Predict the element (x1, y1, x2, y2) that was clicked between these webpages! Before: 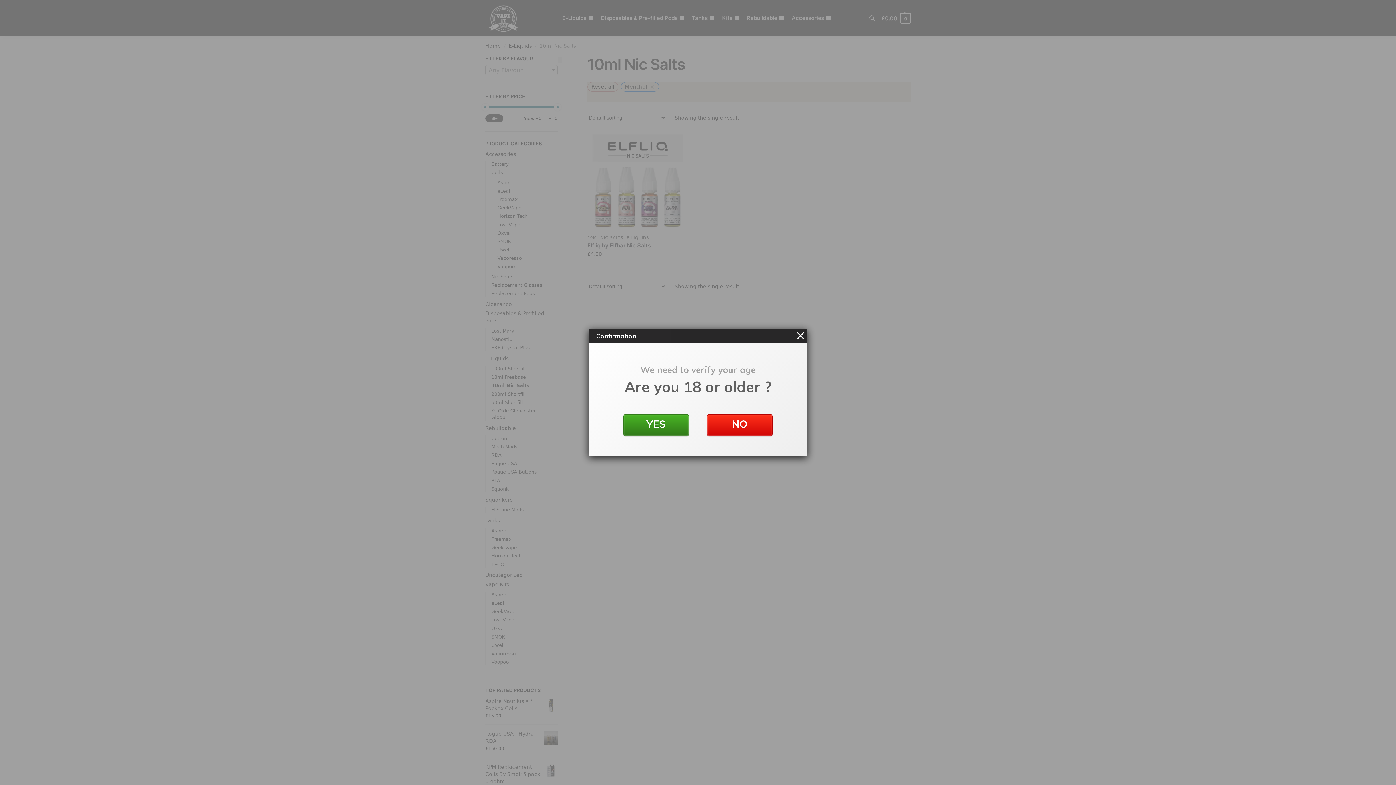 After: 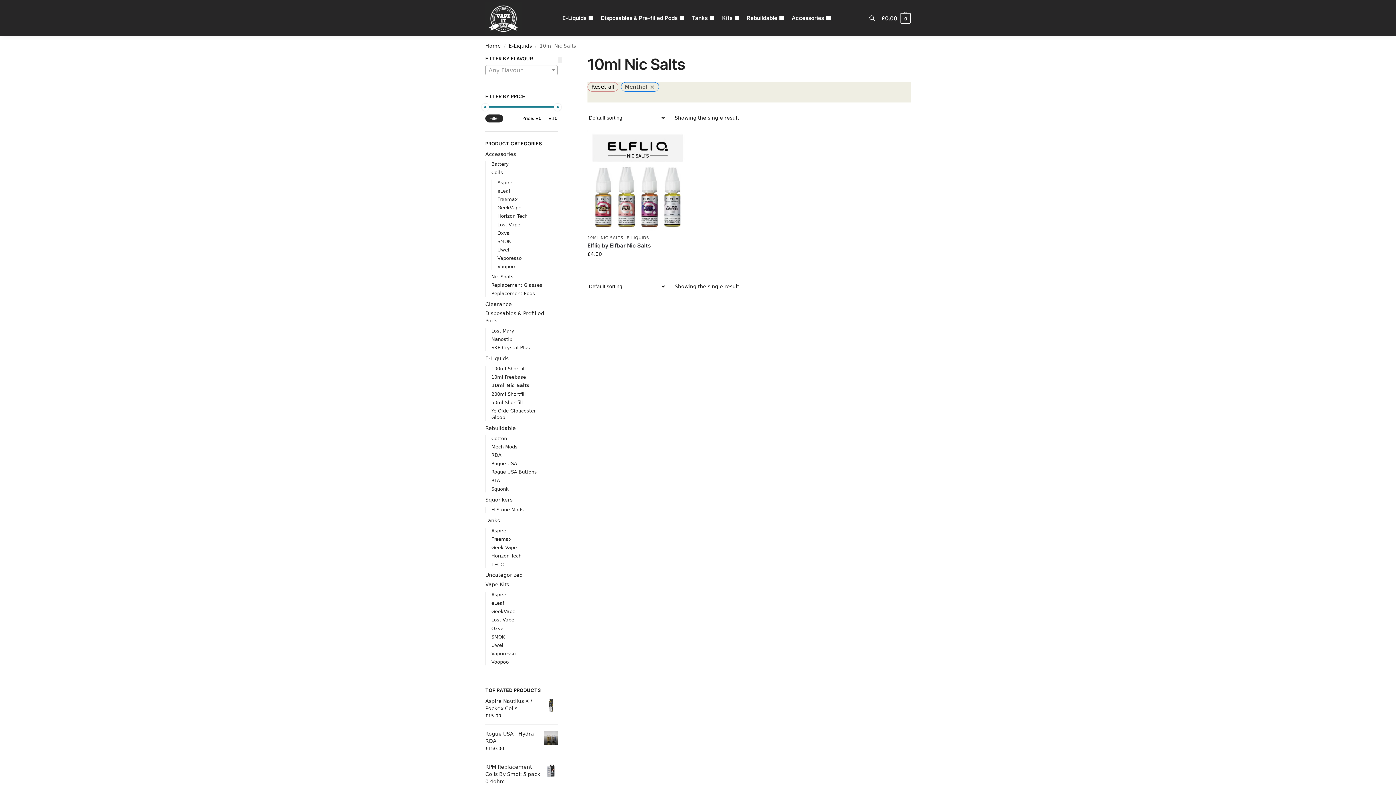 Action: bbox: (797, 332, 804, 339)